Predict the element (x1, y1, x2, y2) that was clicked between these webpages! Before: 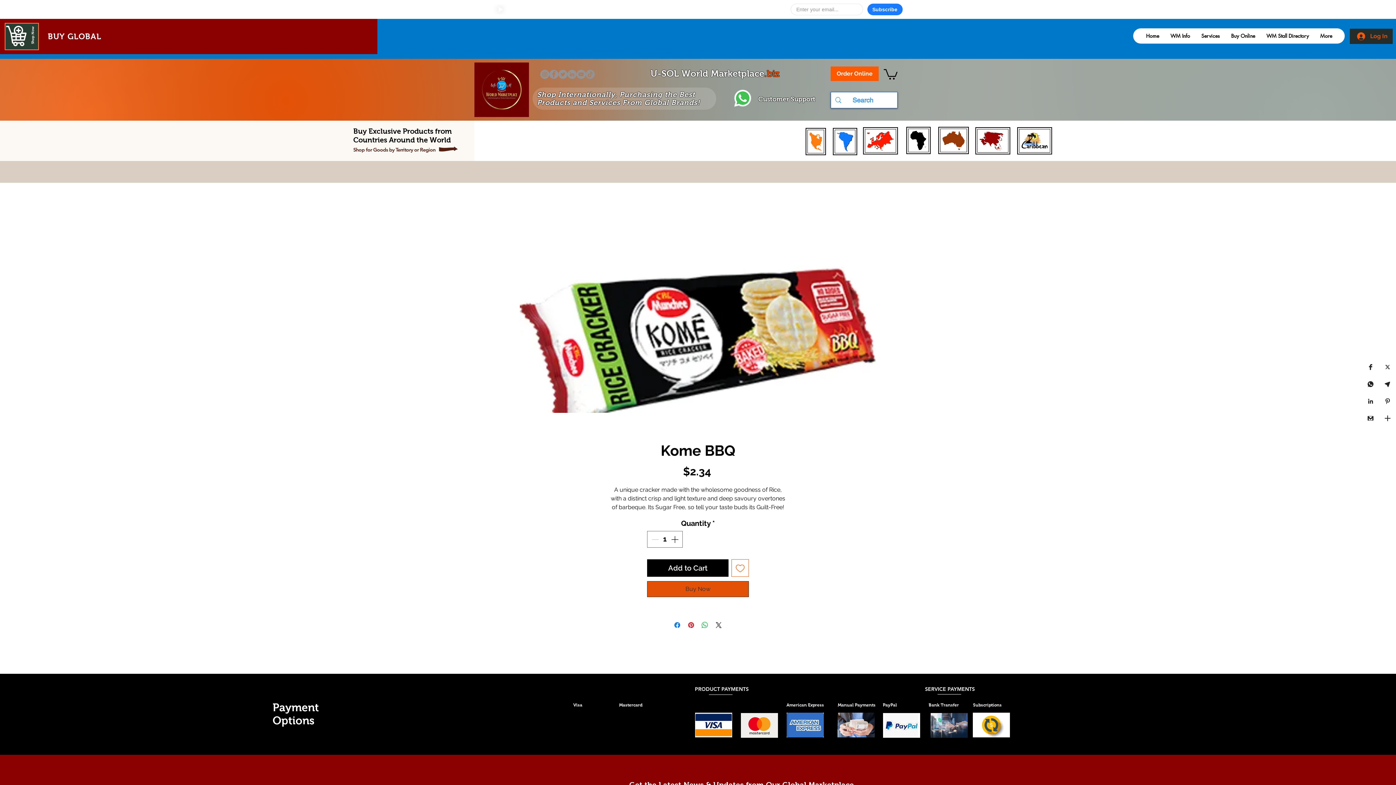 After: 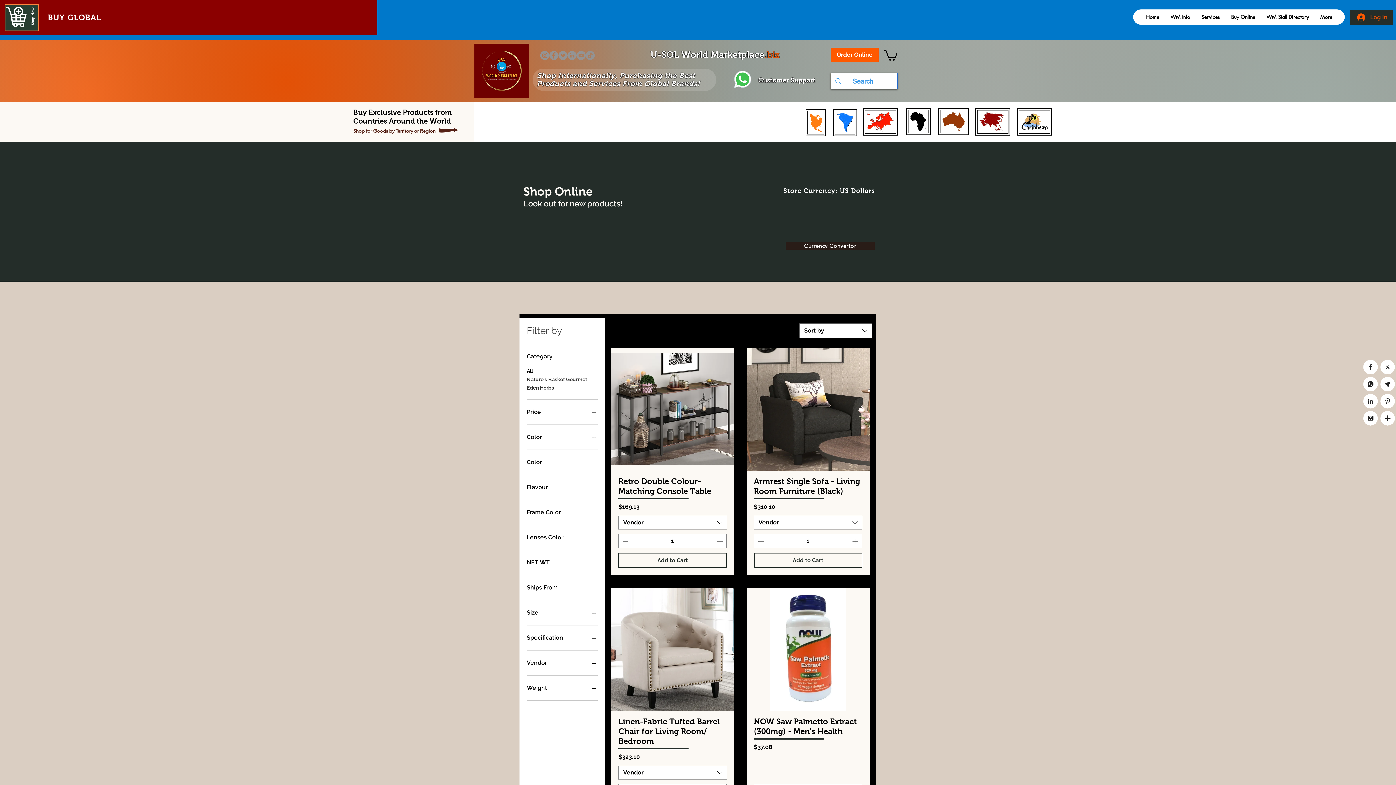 Action: label: Buy Online bbox: (1225, 28, 1260, 43)